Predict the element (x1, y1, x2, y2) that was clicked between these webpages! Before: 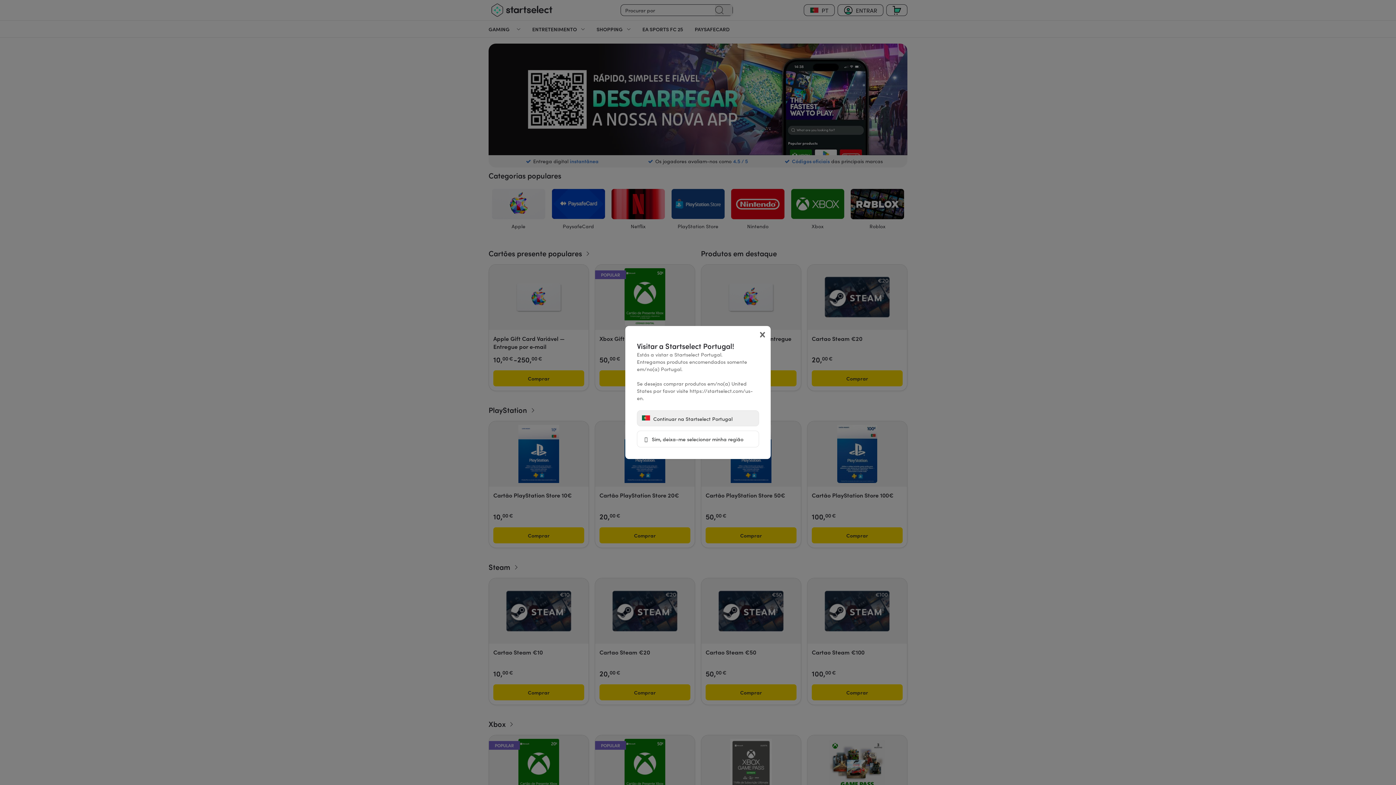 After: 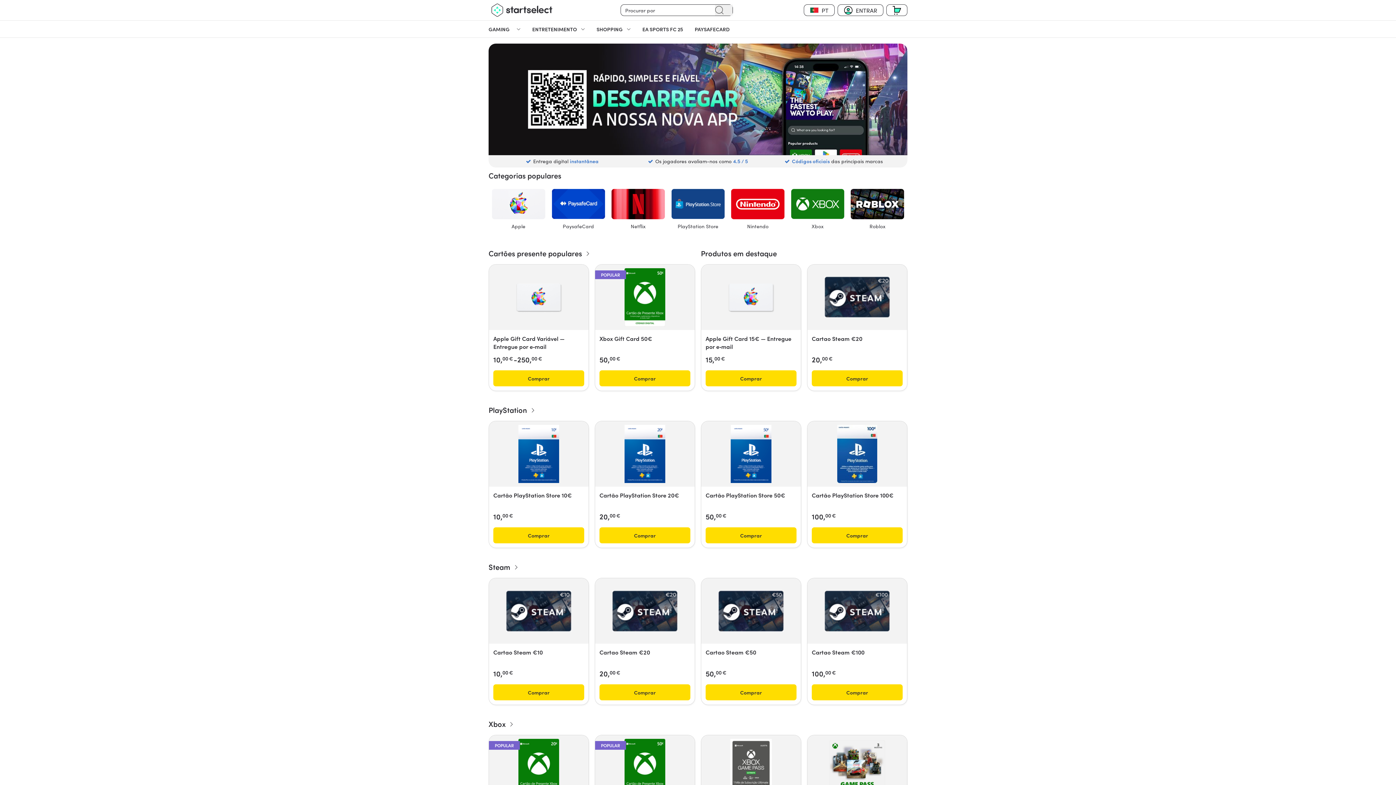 Action: label:  Continuar na Startselect Portugal bbox: (637, 410, 759, 426)